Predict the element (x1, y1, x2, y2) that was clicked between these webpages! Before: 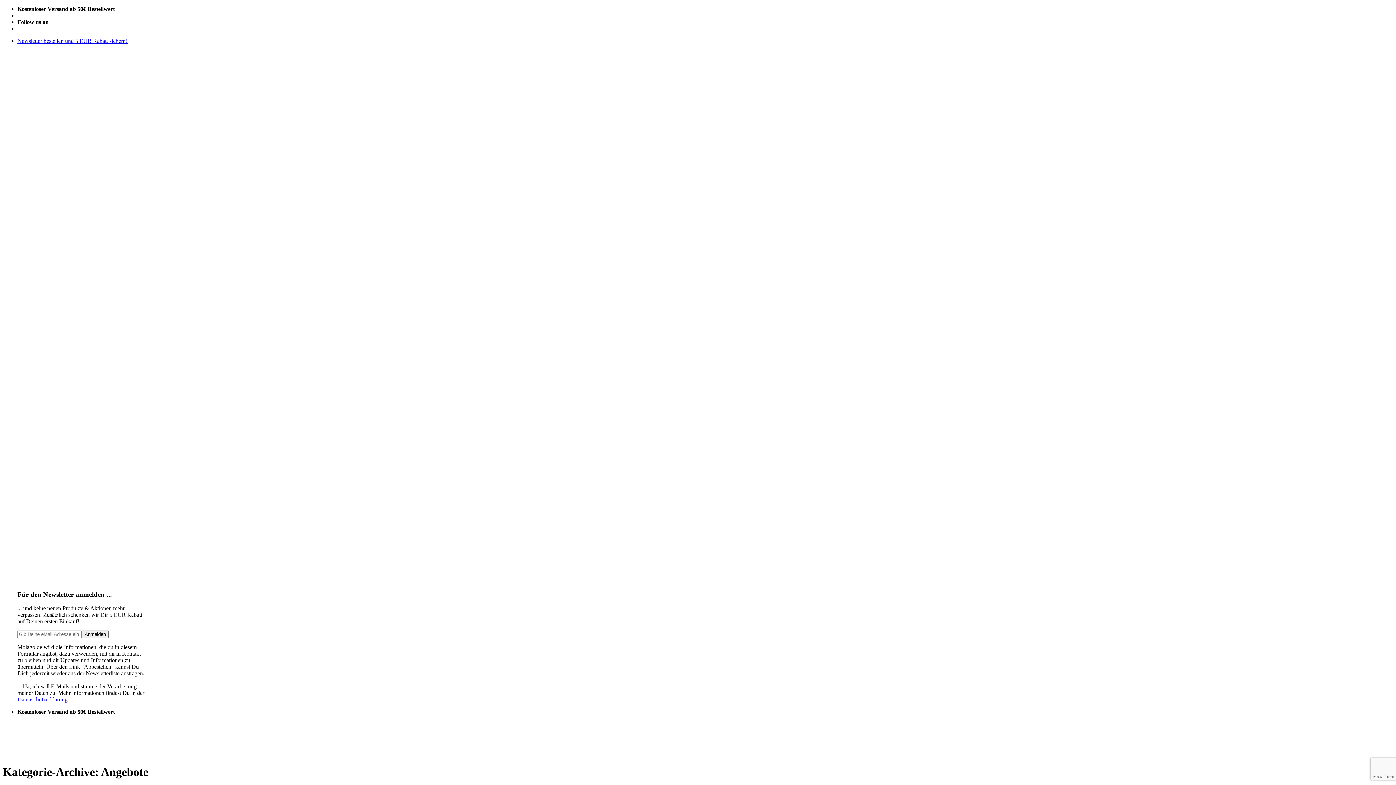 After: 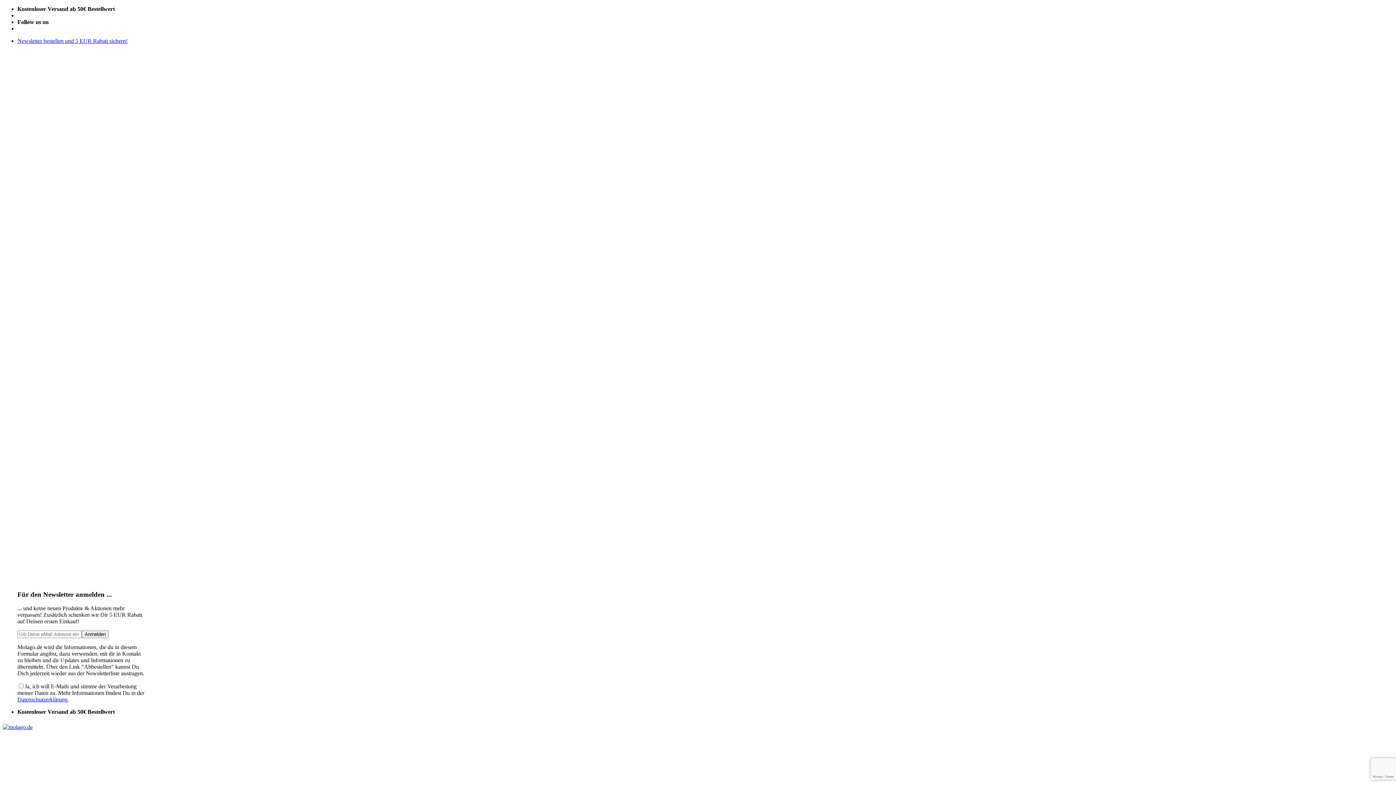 Action: bbox: (2, 758, 144, 808)